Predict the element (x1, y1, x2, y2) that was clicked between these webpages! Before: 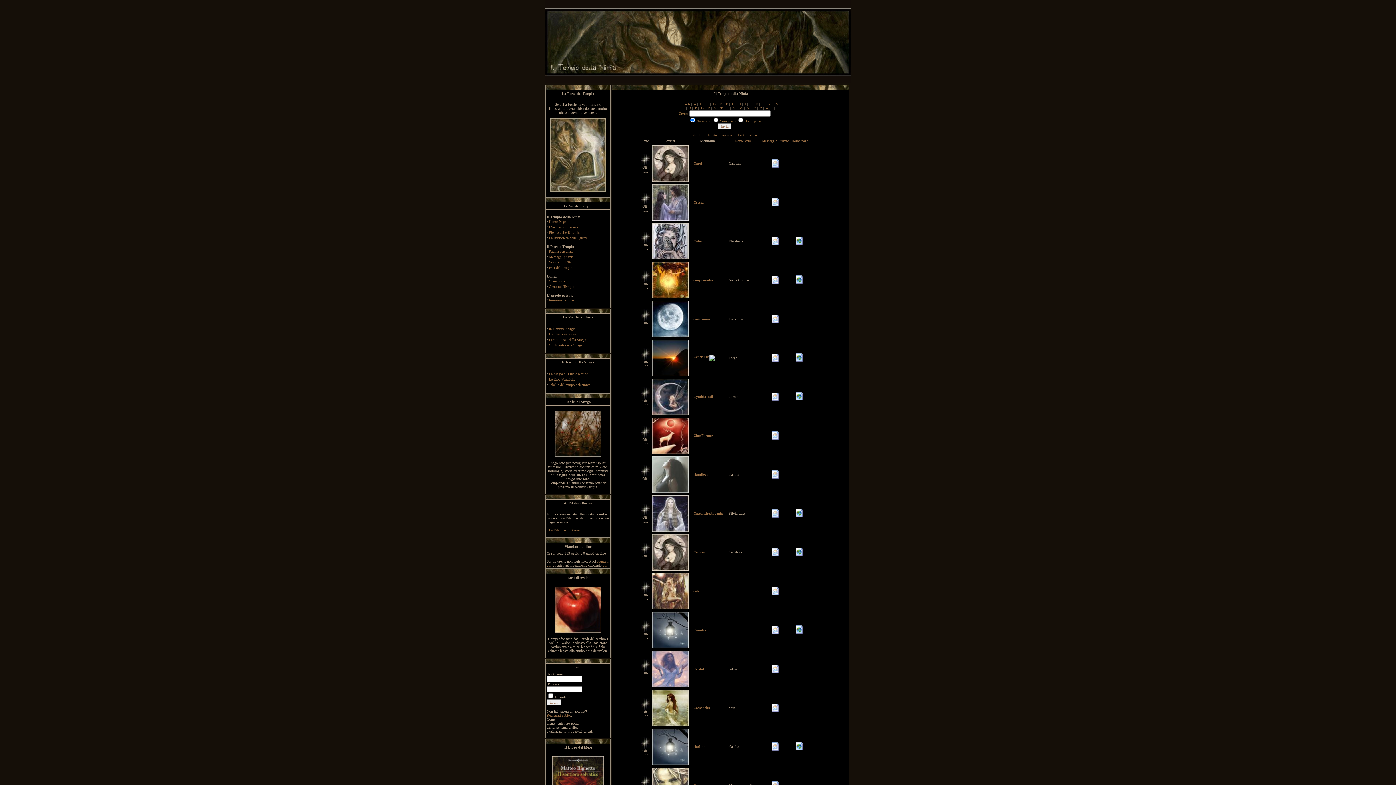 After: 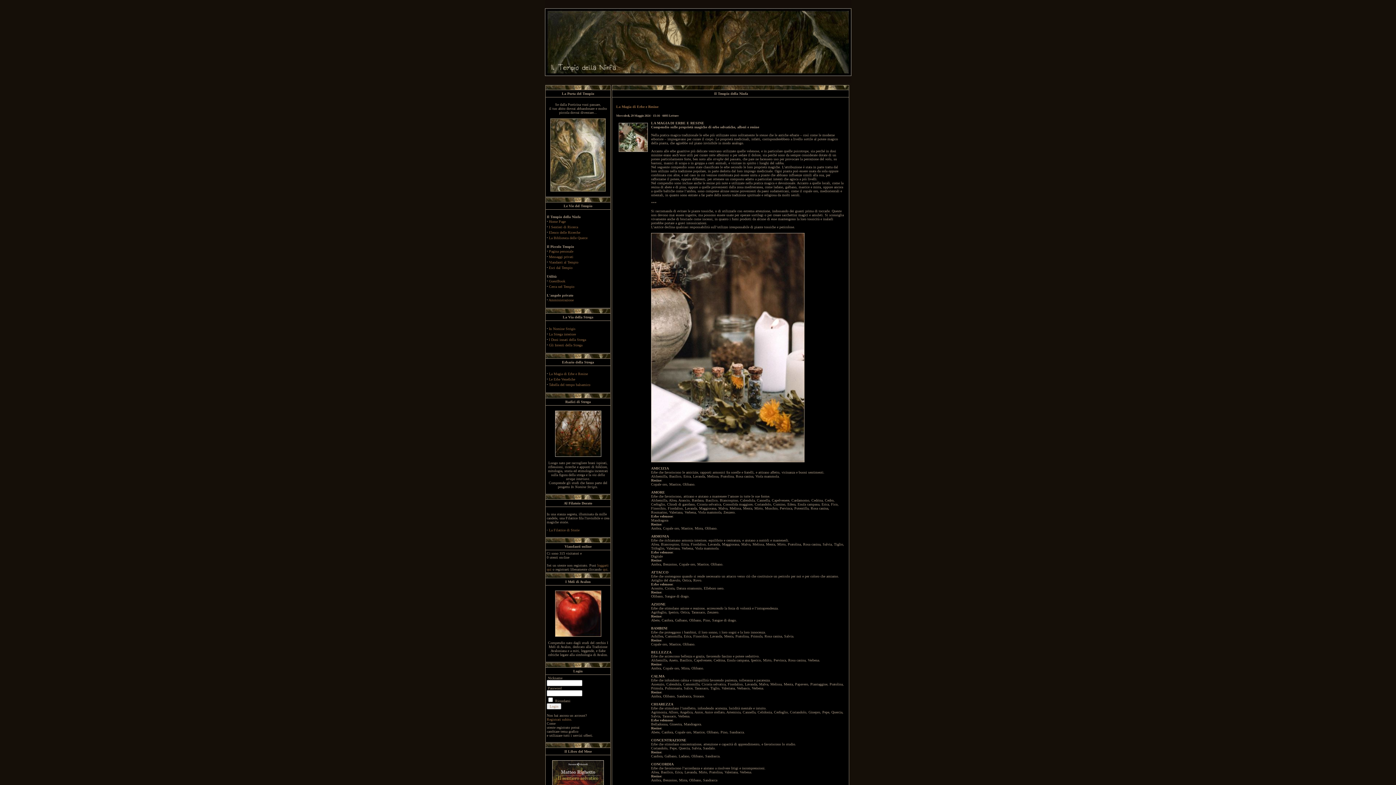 Action: label: La Magia di Erbe e Resine bbox: (549, 372, 588, 376)